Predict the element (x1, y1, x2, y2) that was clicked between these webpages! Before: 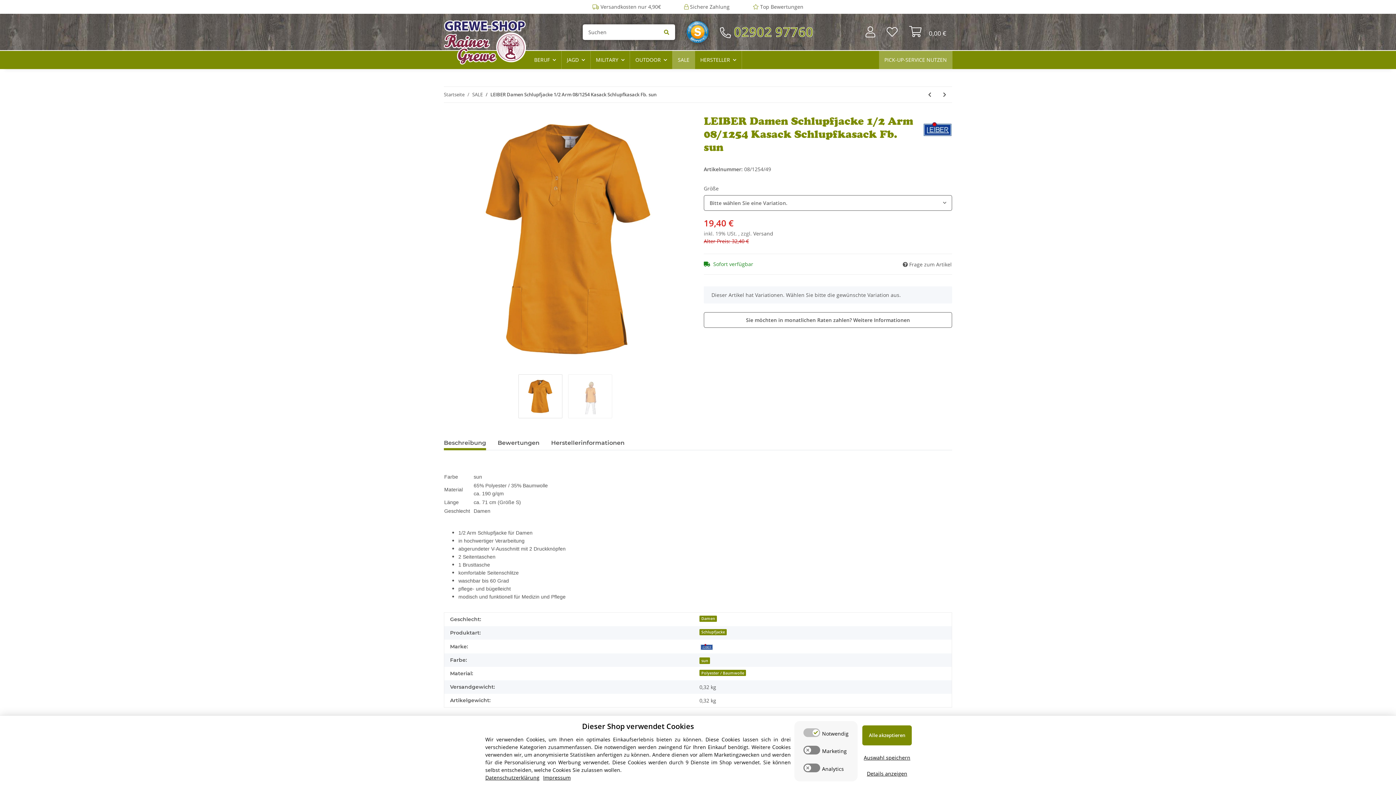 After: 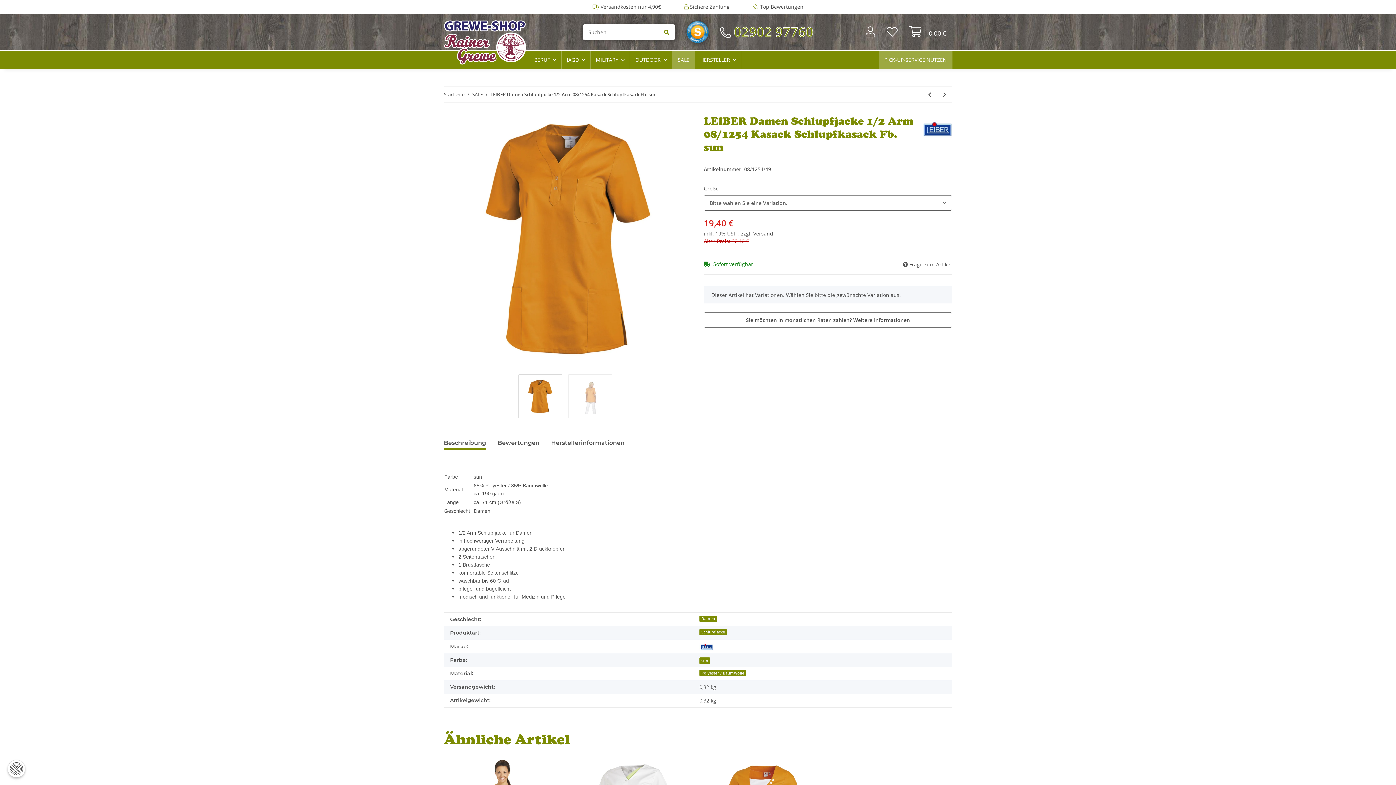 Action: label: Cookie CategoryAuswahl speichern bbox: (864, 754, 910, 761)